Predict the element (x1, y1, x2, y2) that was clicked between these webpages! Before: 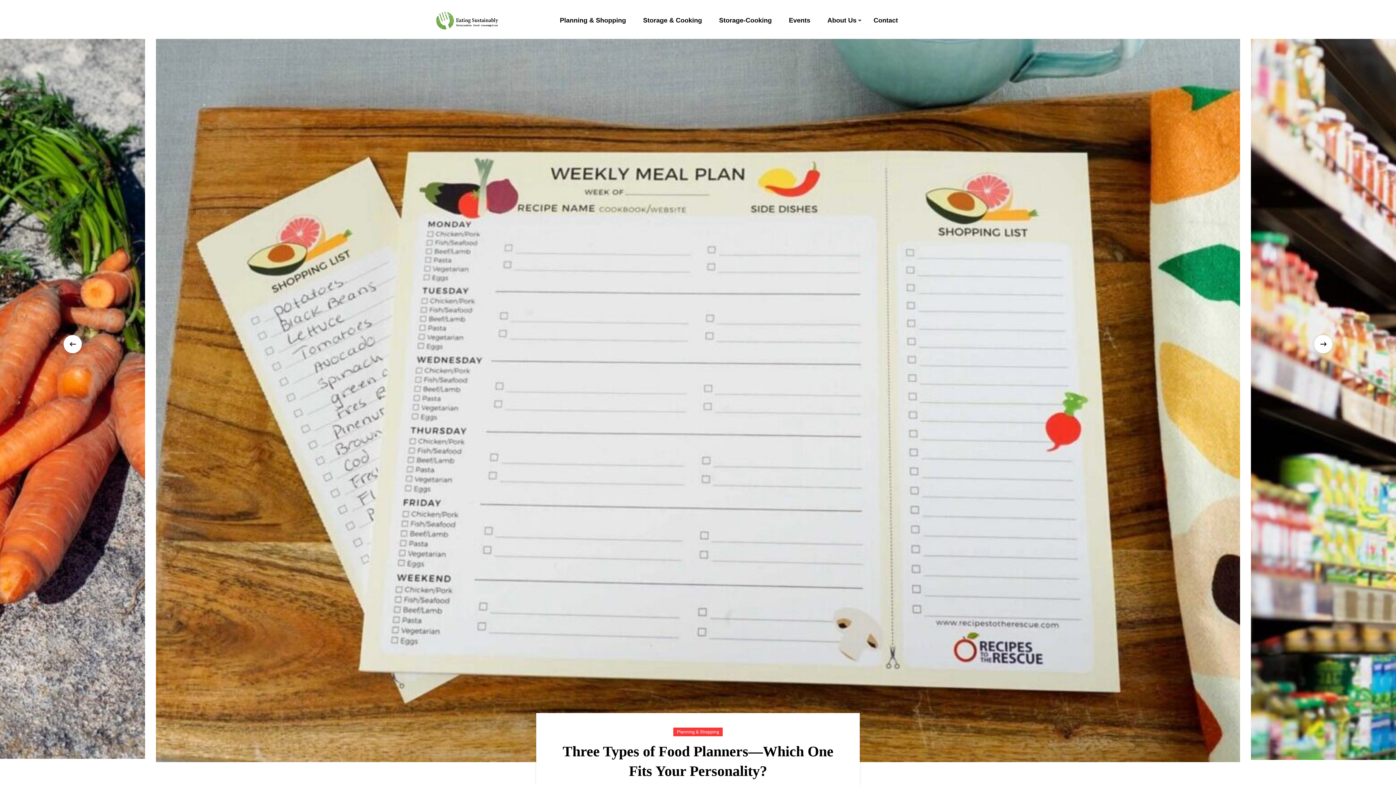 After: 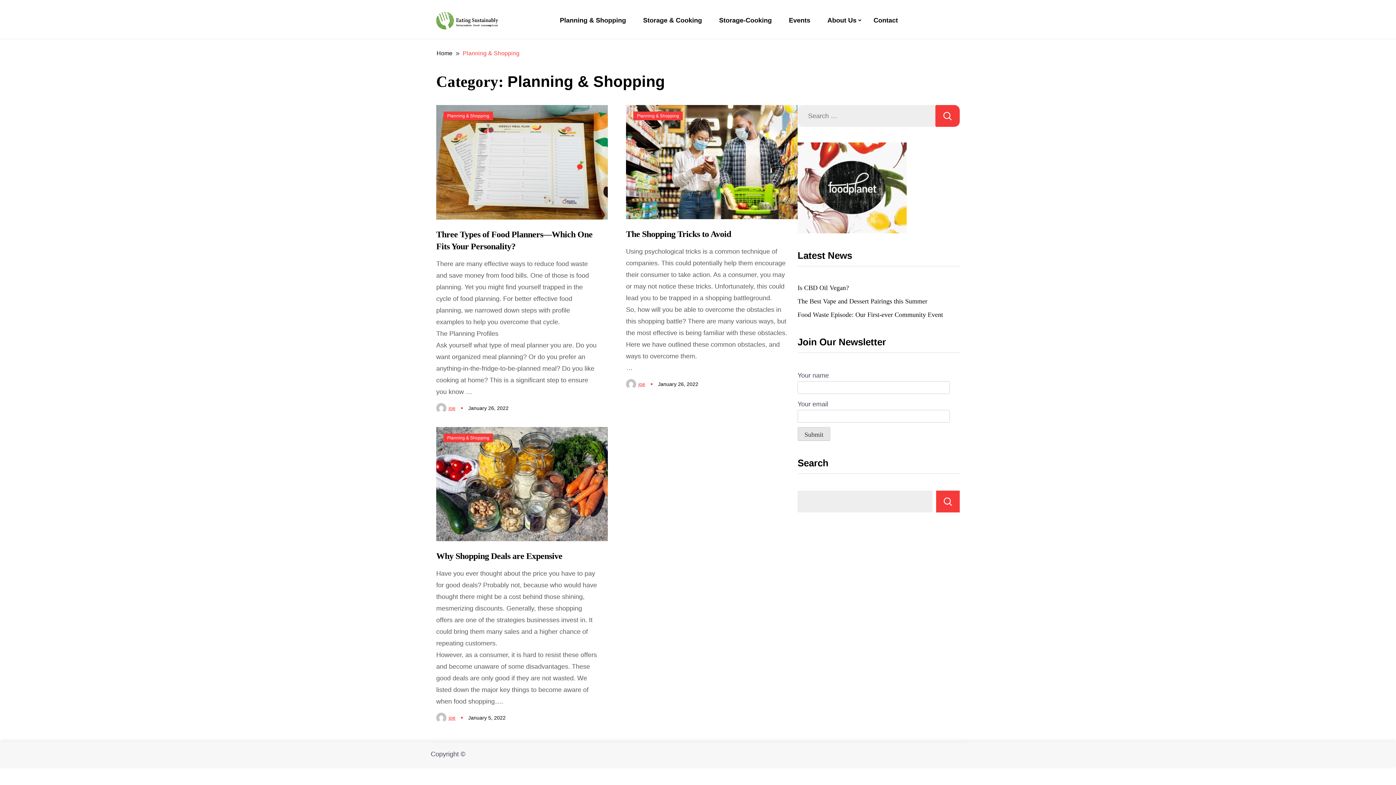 Action: label: Planning & Shopping bbox: (552, 5, 633, 35)